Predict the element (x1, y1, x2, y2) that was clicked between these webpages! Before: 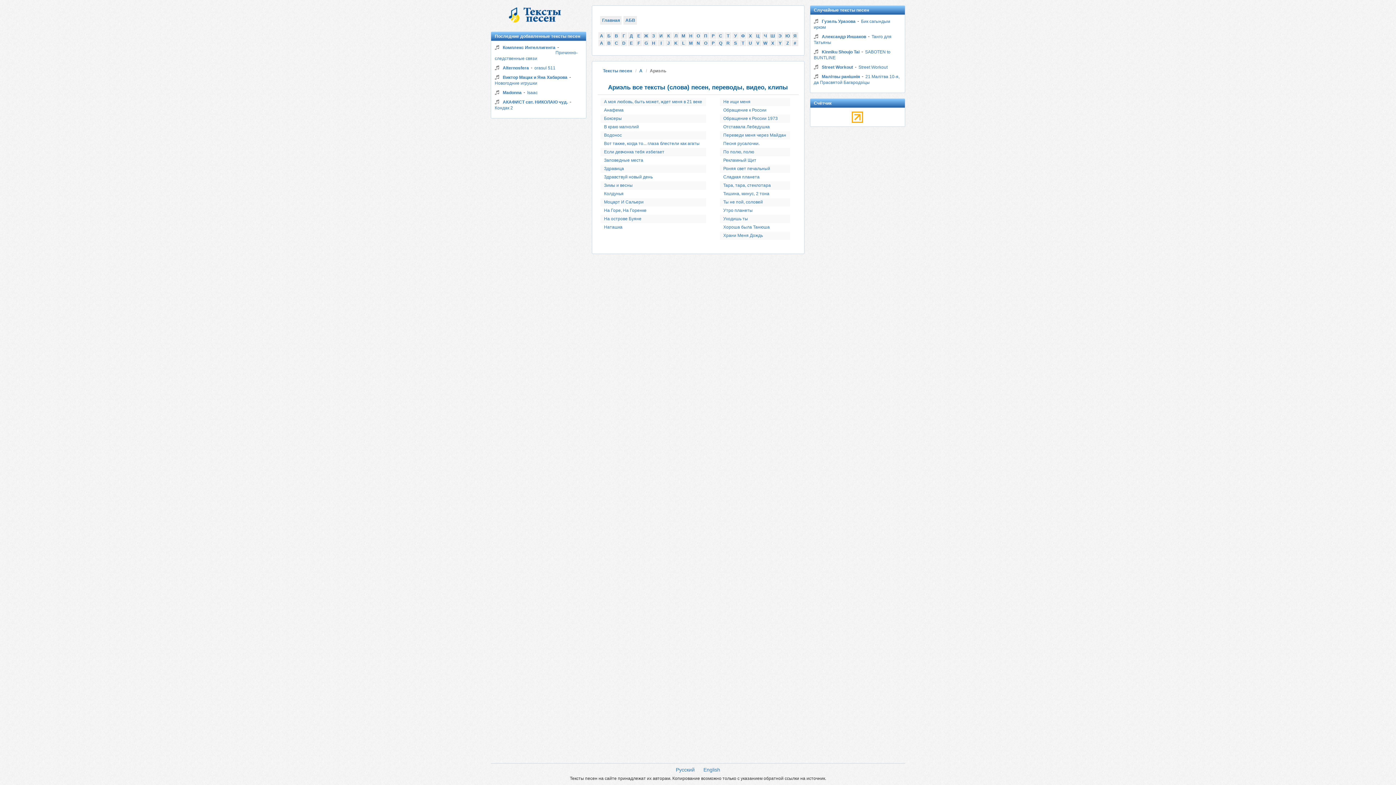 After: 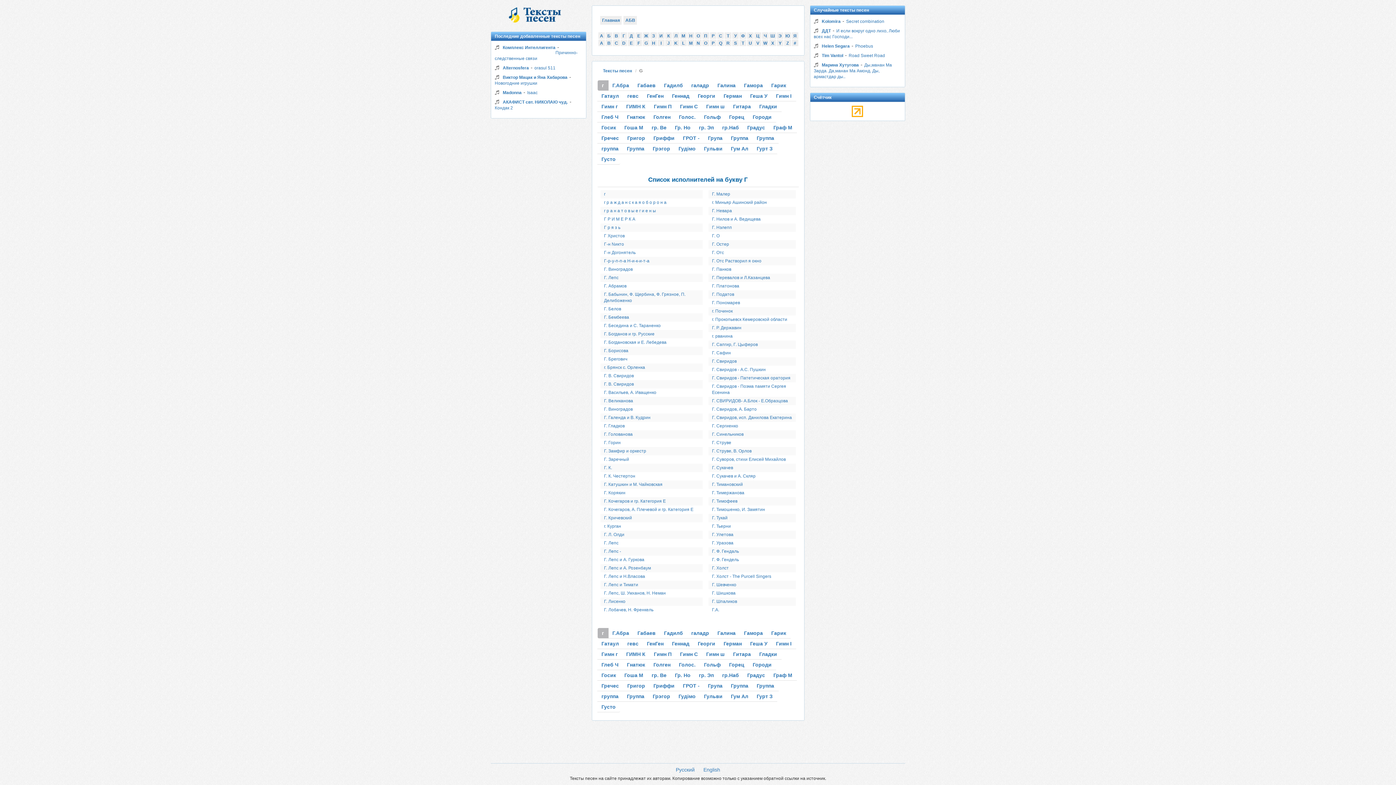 Action: label: Г bbox: (620, 32, 627, 40)